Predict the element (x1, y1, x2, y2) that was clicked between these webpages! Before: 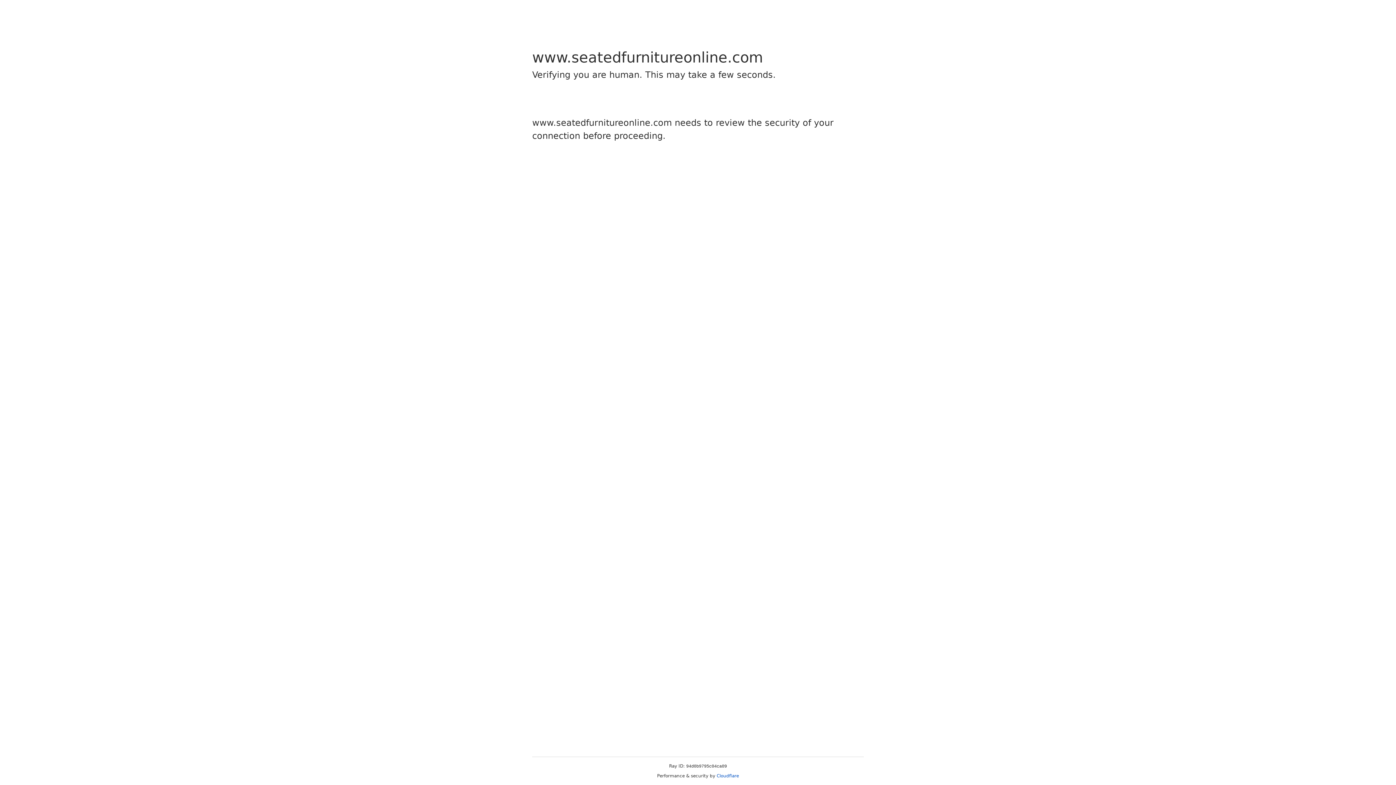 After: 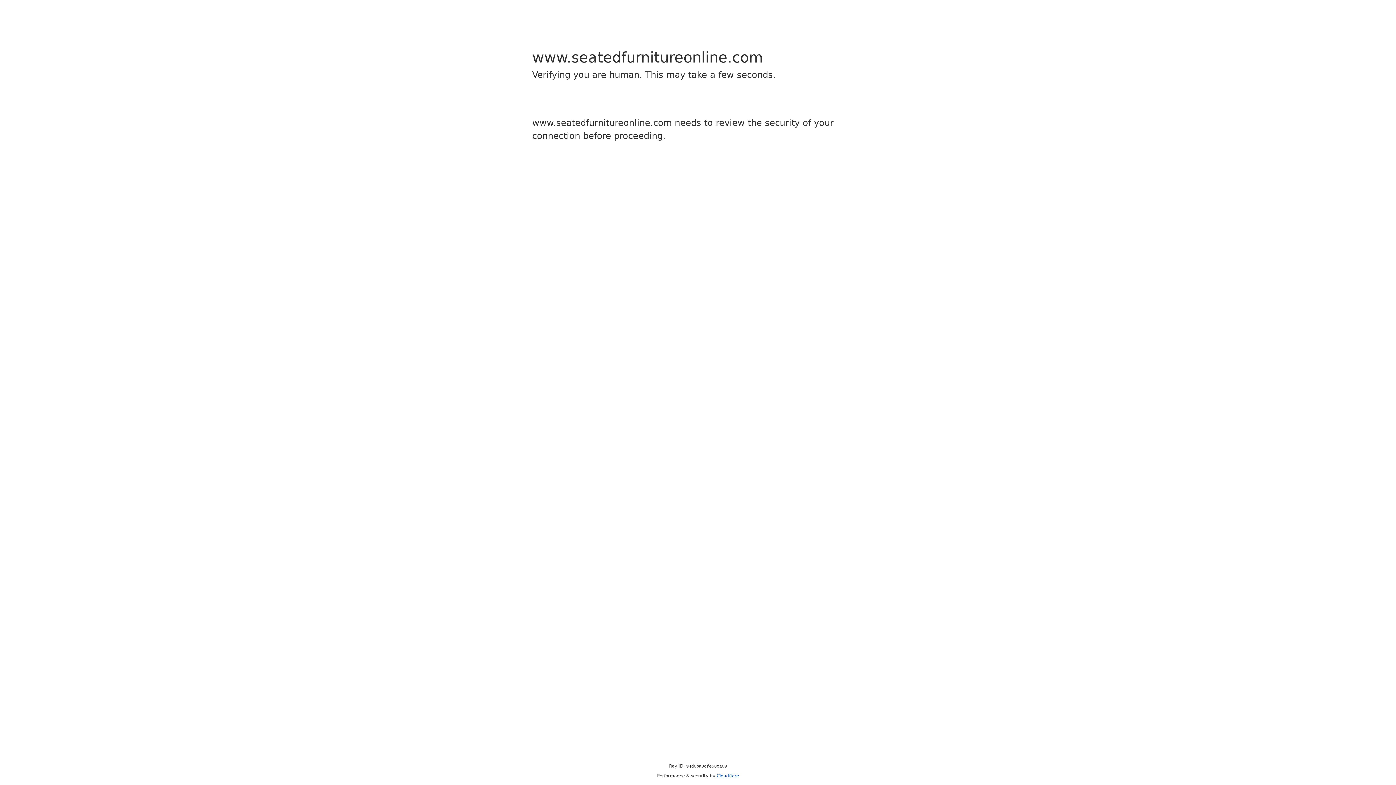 Action: label: Cloudflare bbox: (716, 773, 739, 778)